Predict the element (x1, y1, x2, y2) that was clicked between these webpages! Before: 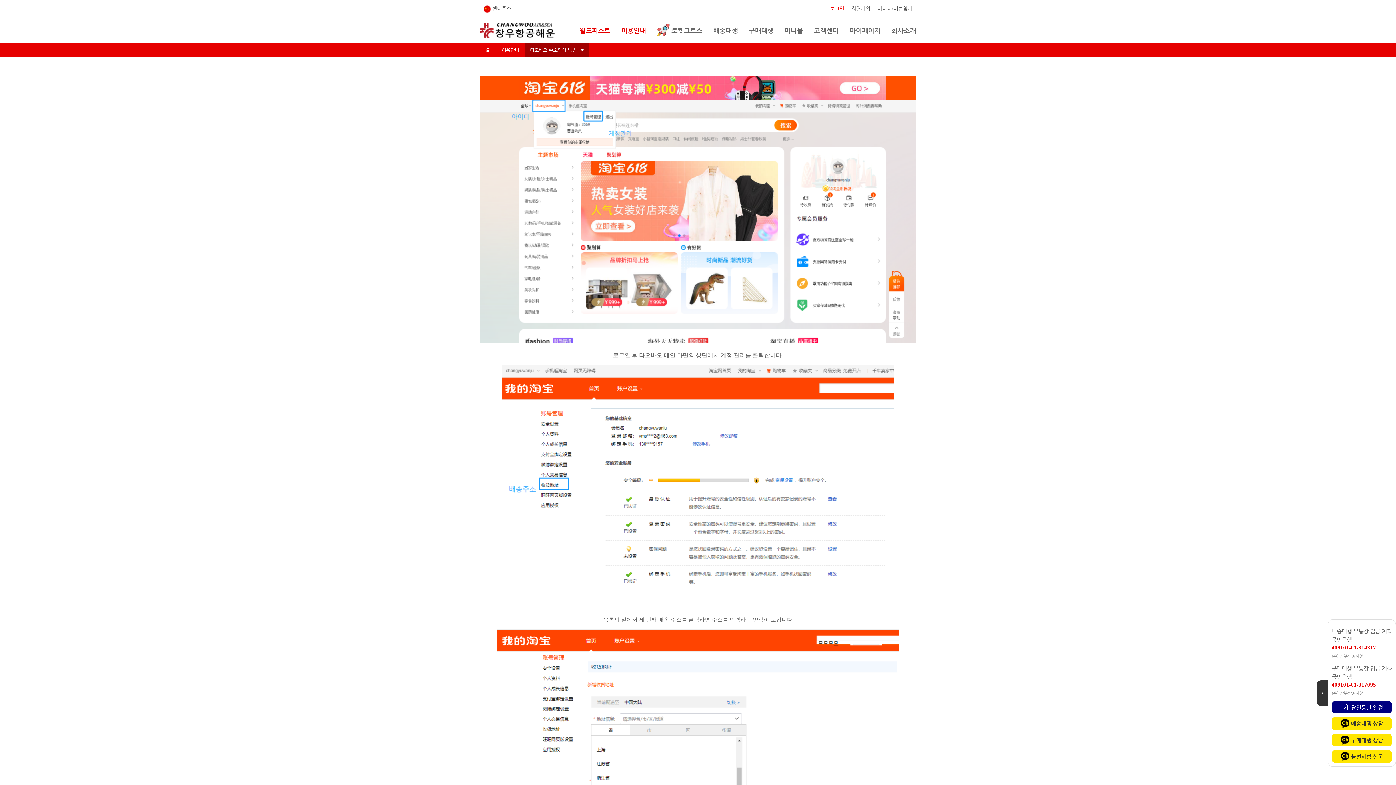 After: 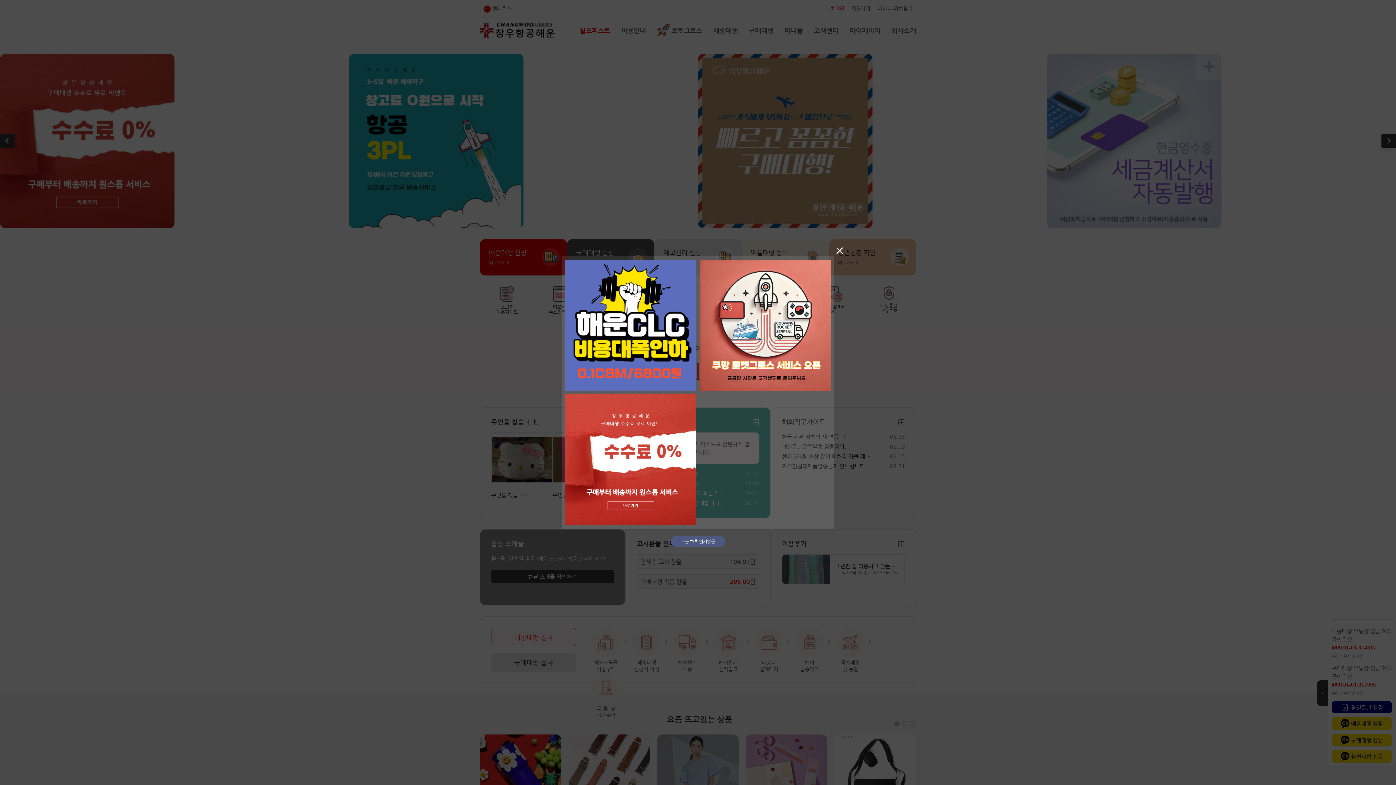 Action: bbox: (485, 47, 490, 52)